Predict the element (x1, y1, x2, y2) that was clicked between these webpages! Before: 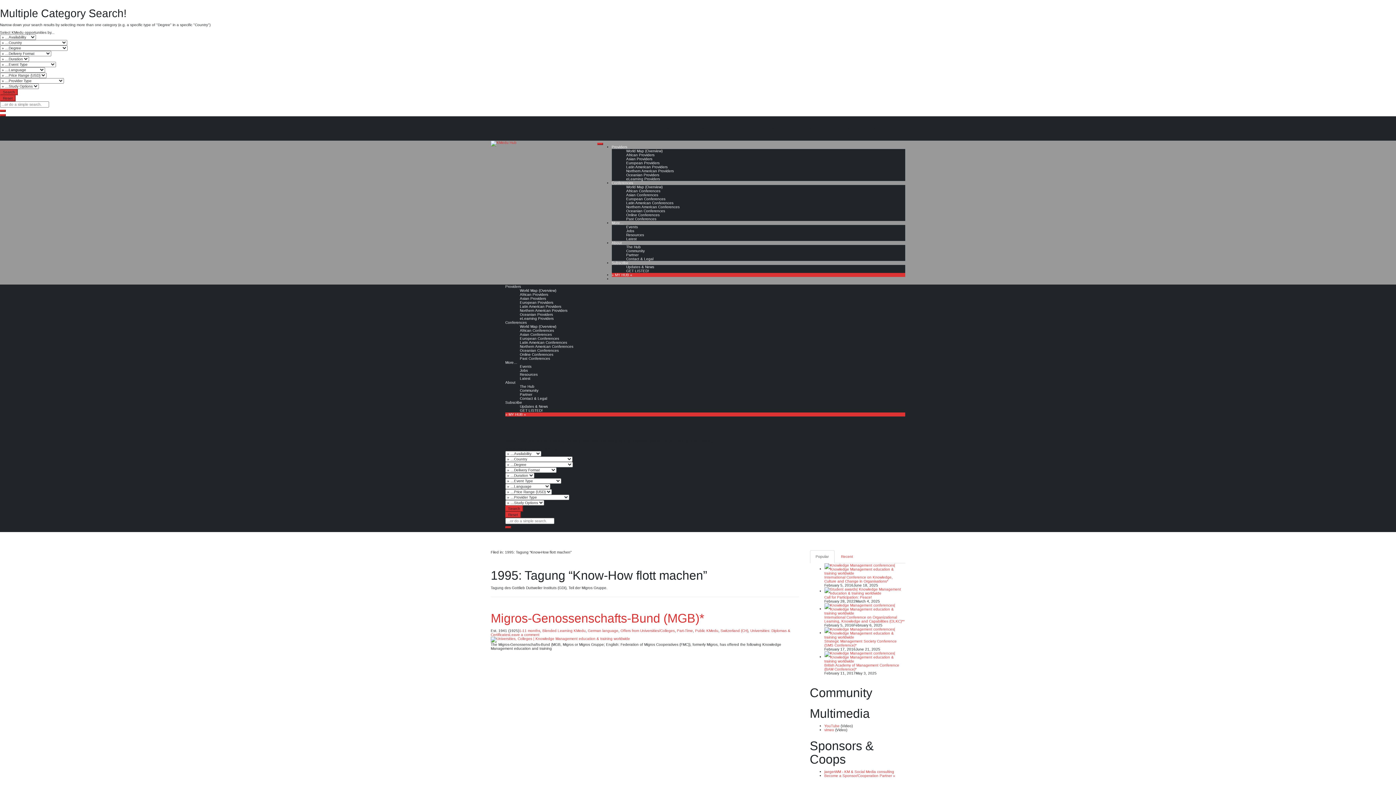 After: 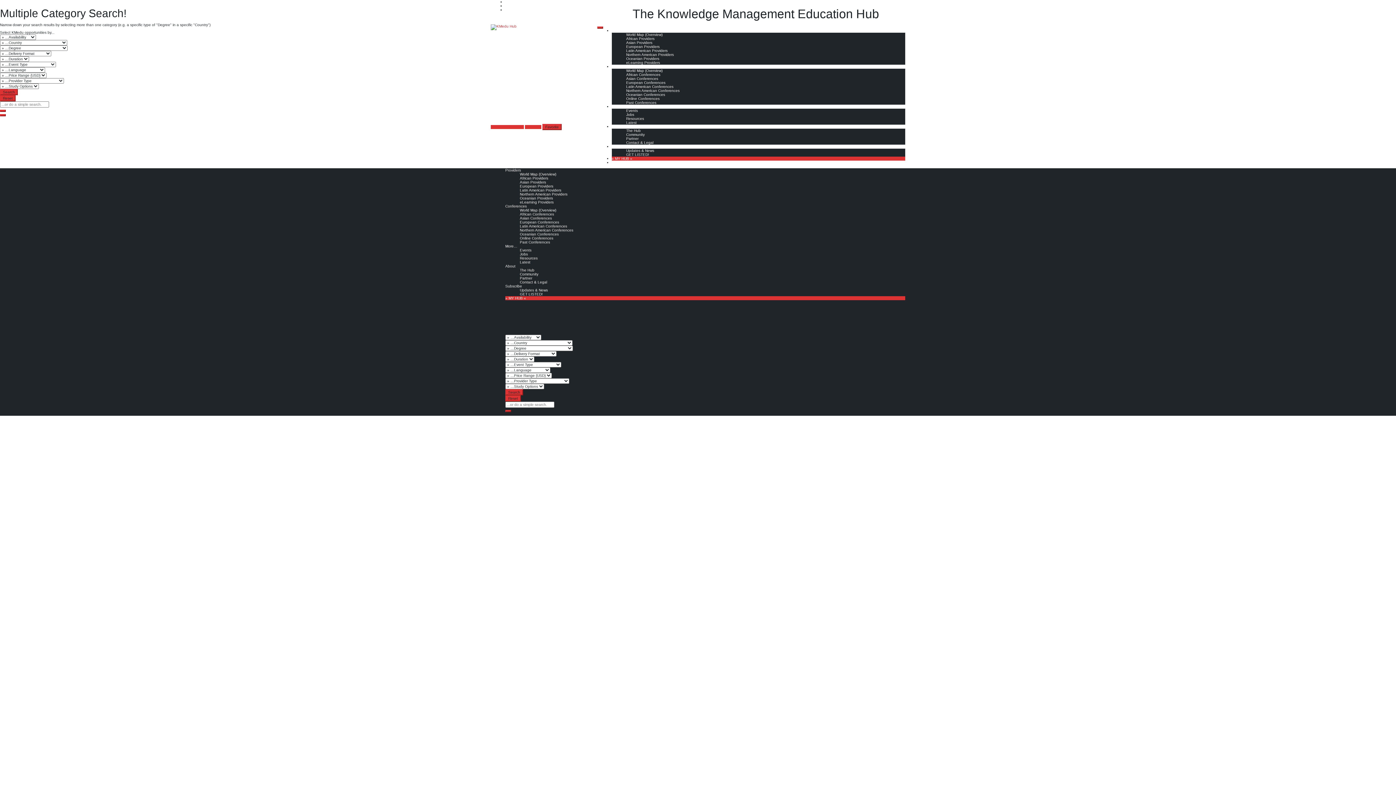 Action: bbox: (626, 193, 658, 197) label: Asian Conferences